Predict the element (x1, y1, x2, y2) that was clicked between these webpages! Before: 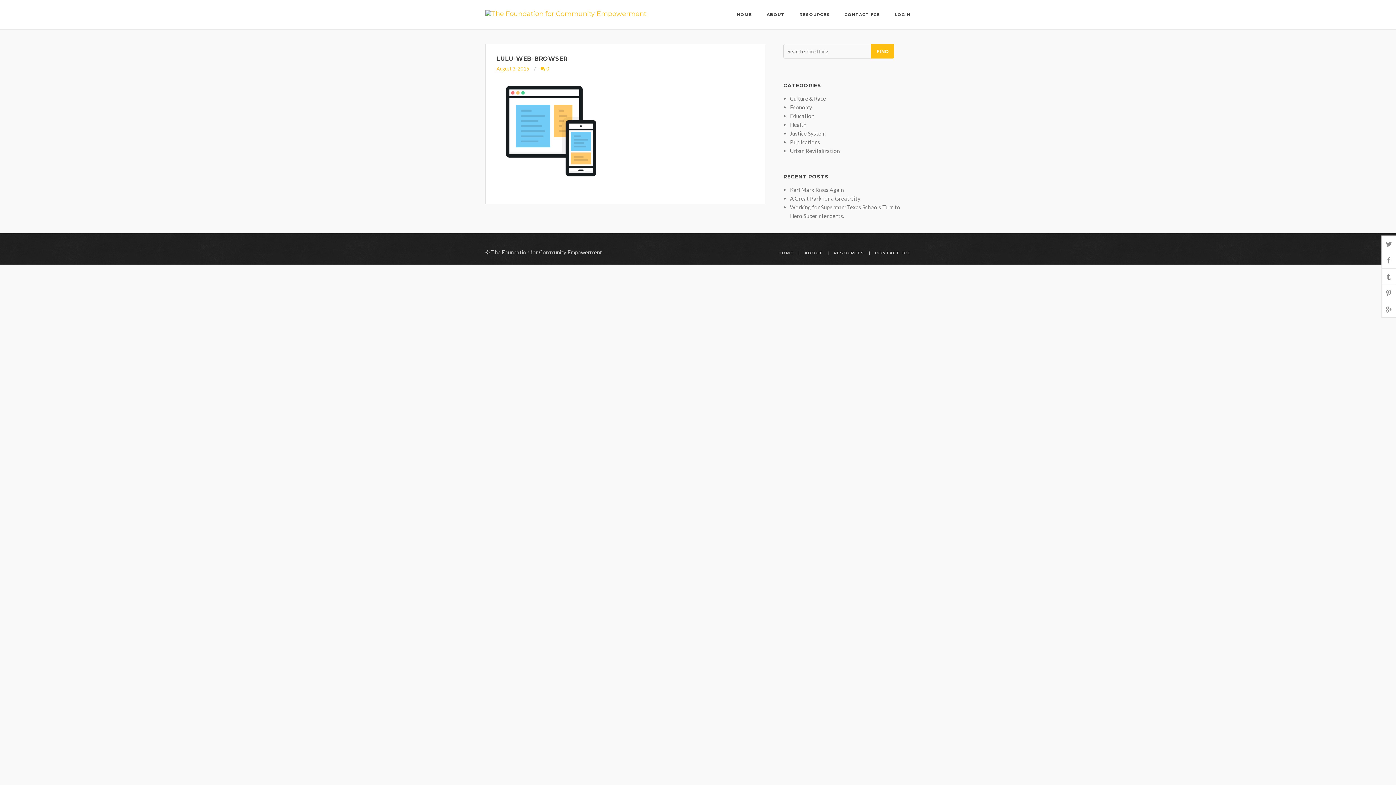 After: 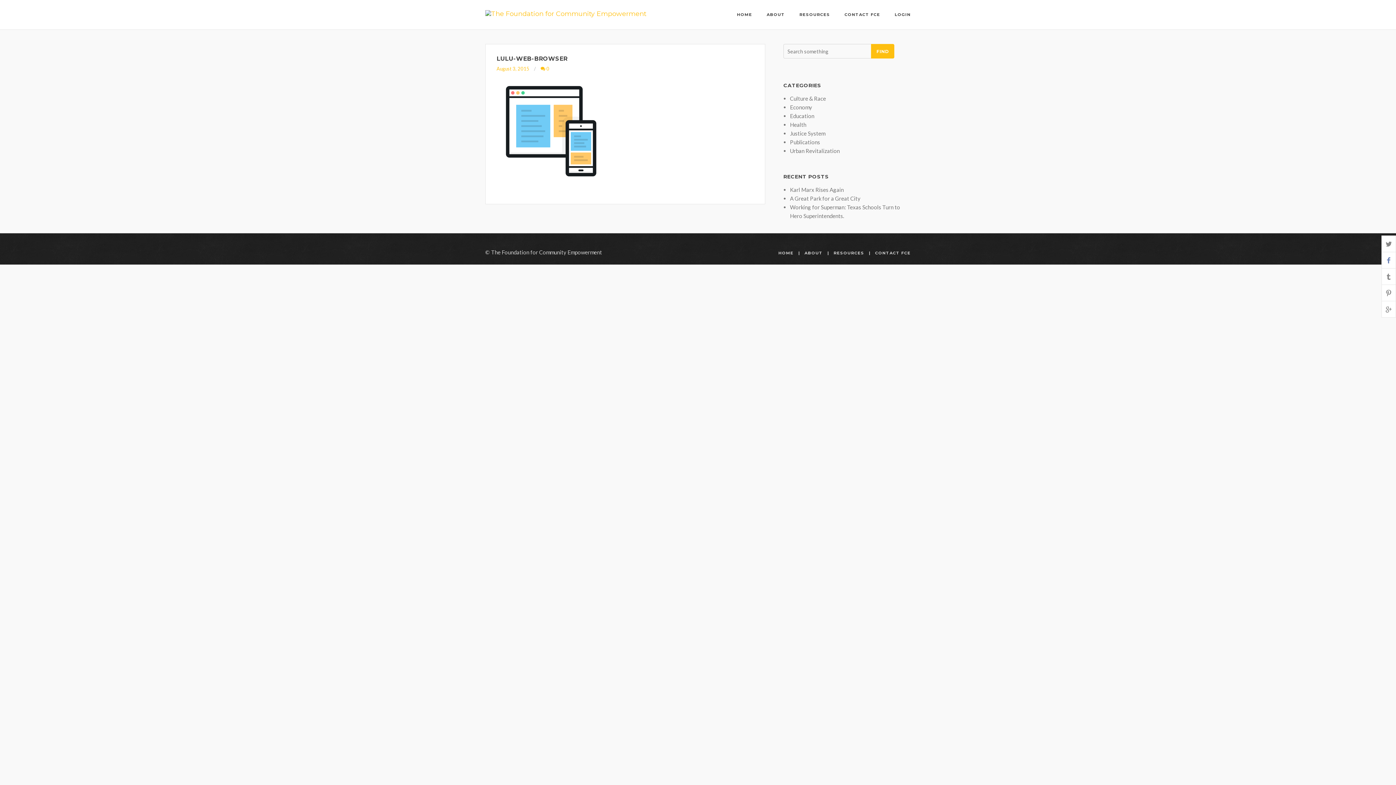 Action: bbox: (1382, 252, 1396, 268)